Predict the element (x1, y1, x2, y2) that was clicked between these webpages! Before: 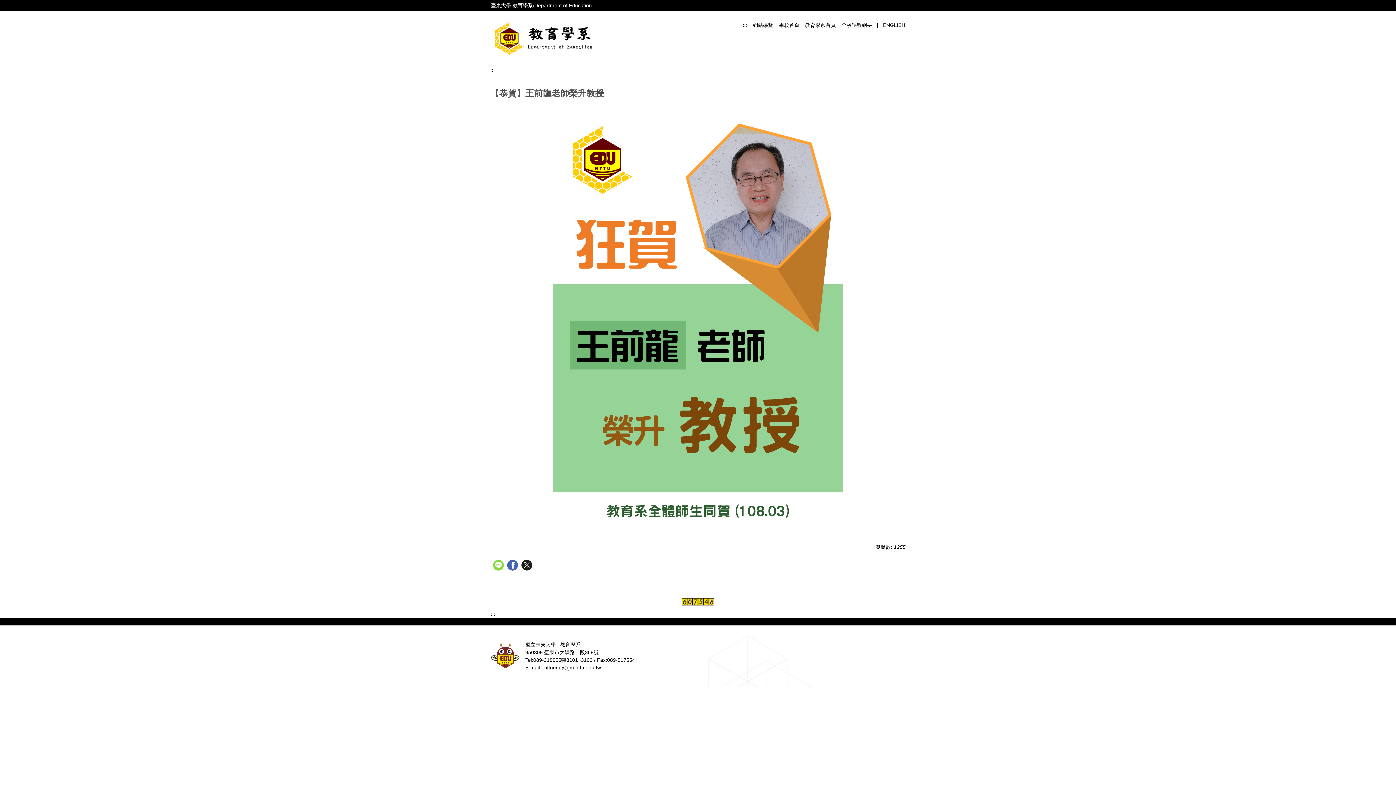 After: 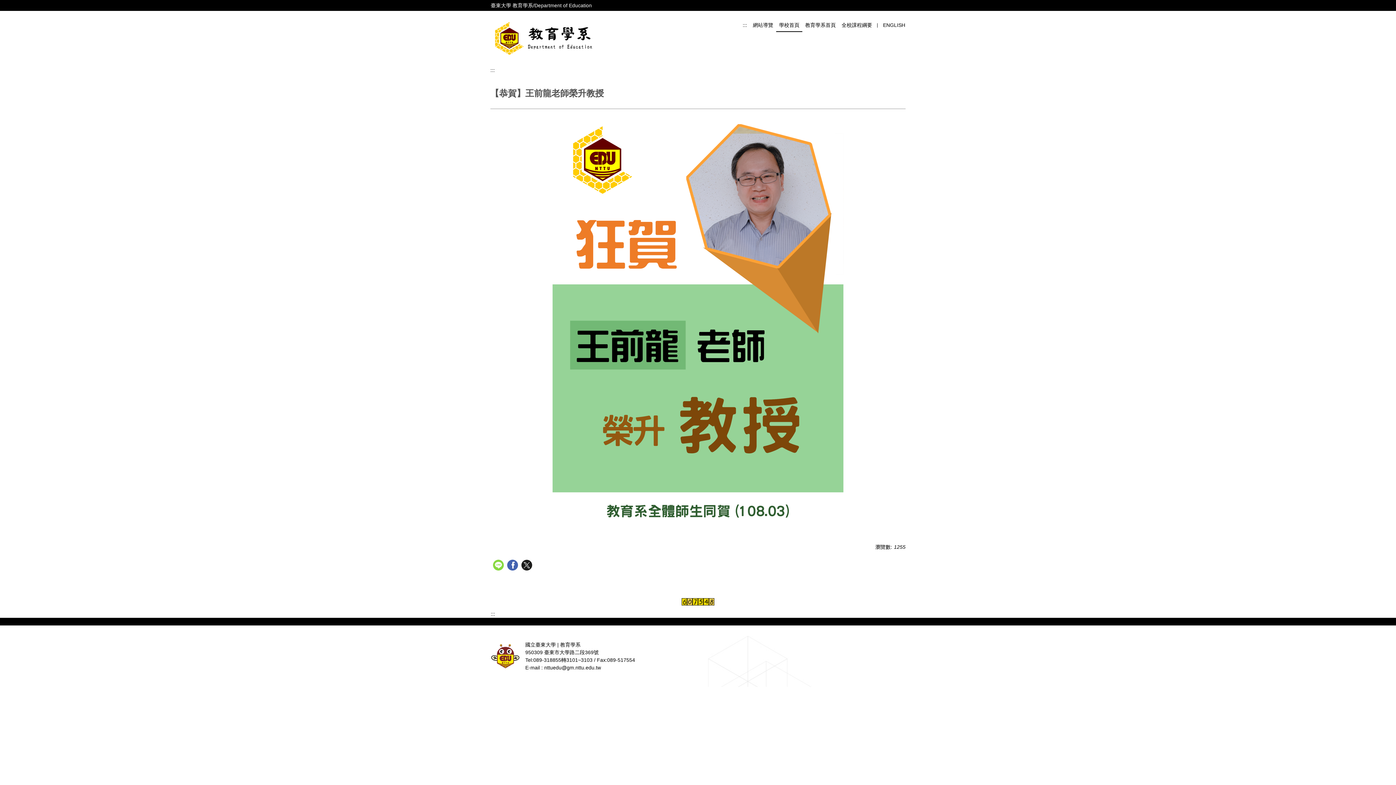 Action: label: 學校首頁 bbox: (776, 18, 802, 32)